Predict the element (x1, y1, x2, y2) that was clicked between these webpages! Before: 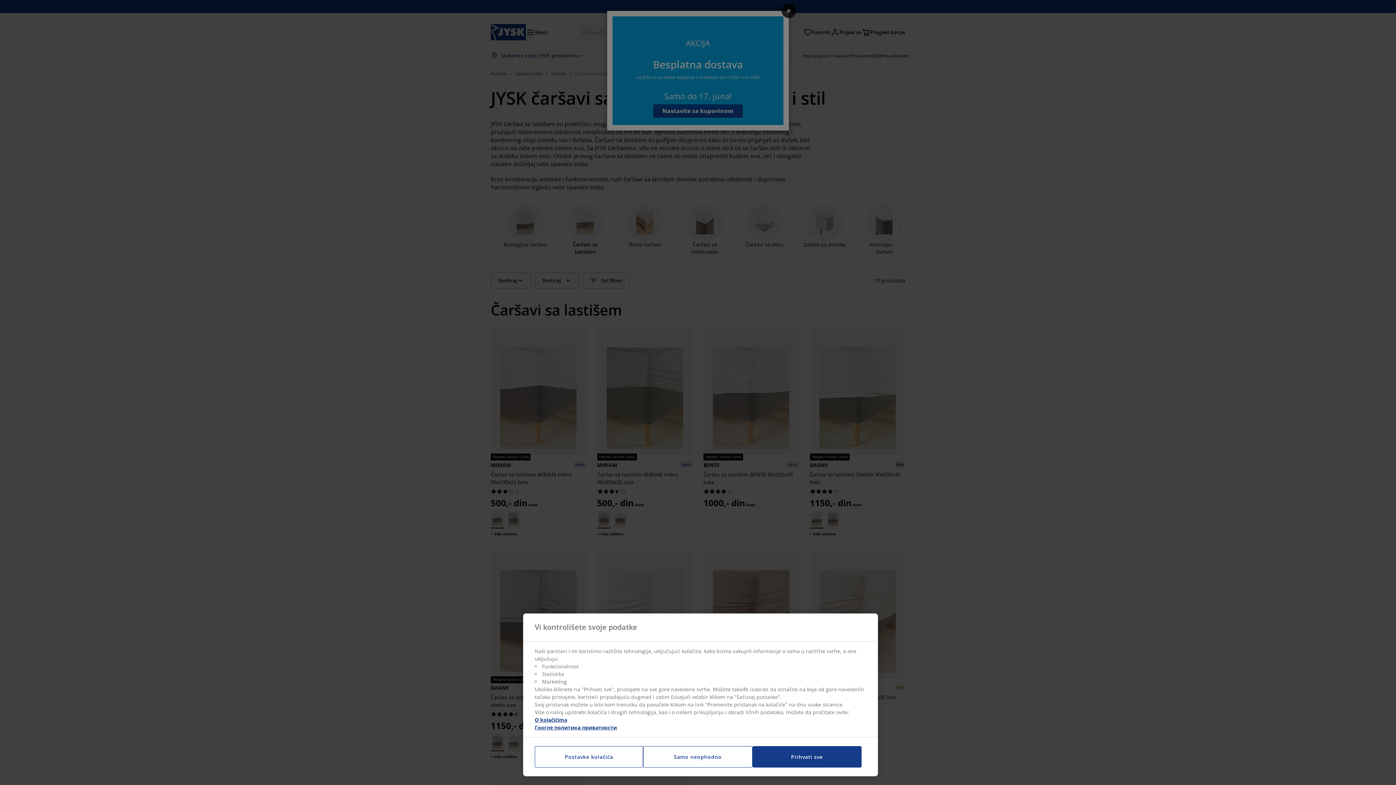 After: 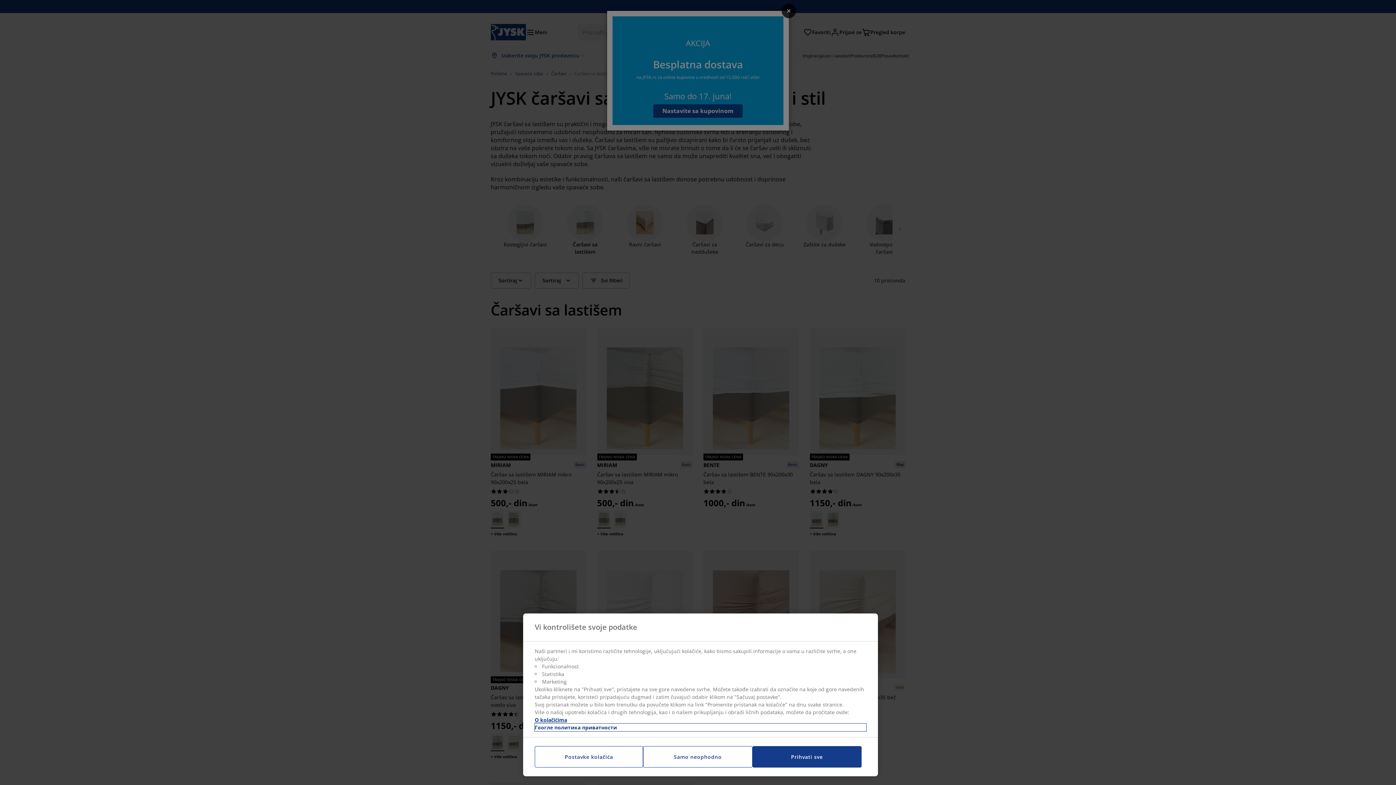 Action: bbox: (534, 724, 866, 731) label: Legal Information, opens in a new tab